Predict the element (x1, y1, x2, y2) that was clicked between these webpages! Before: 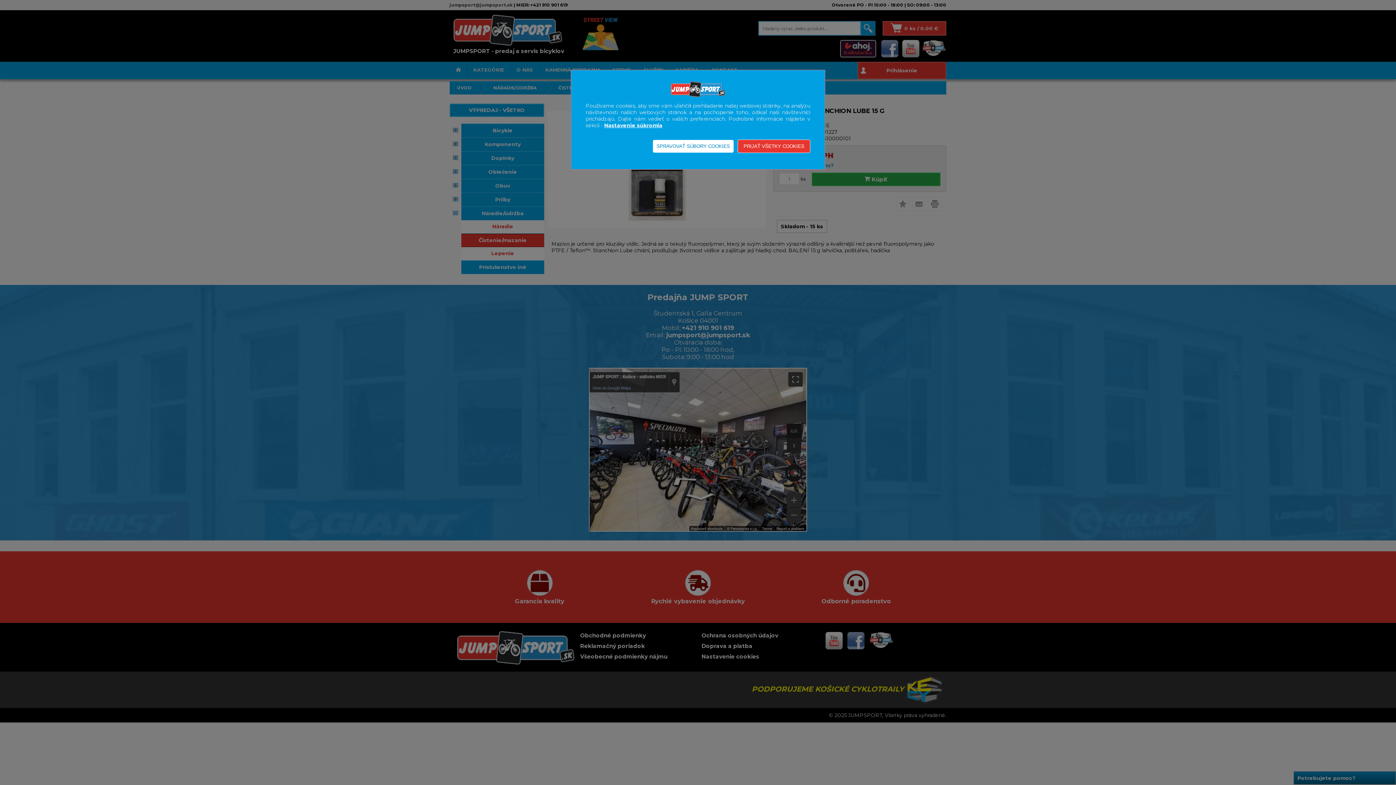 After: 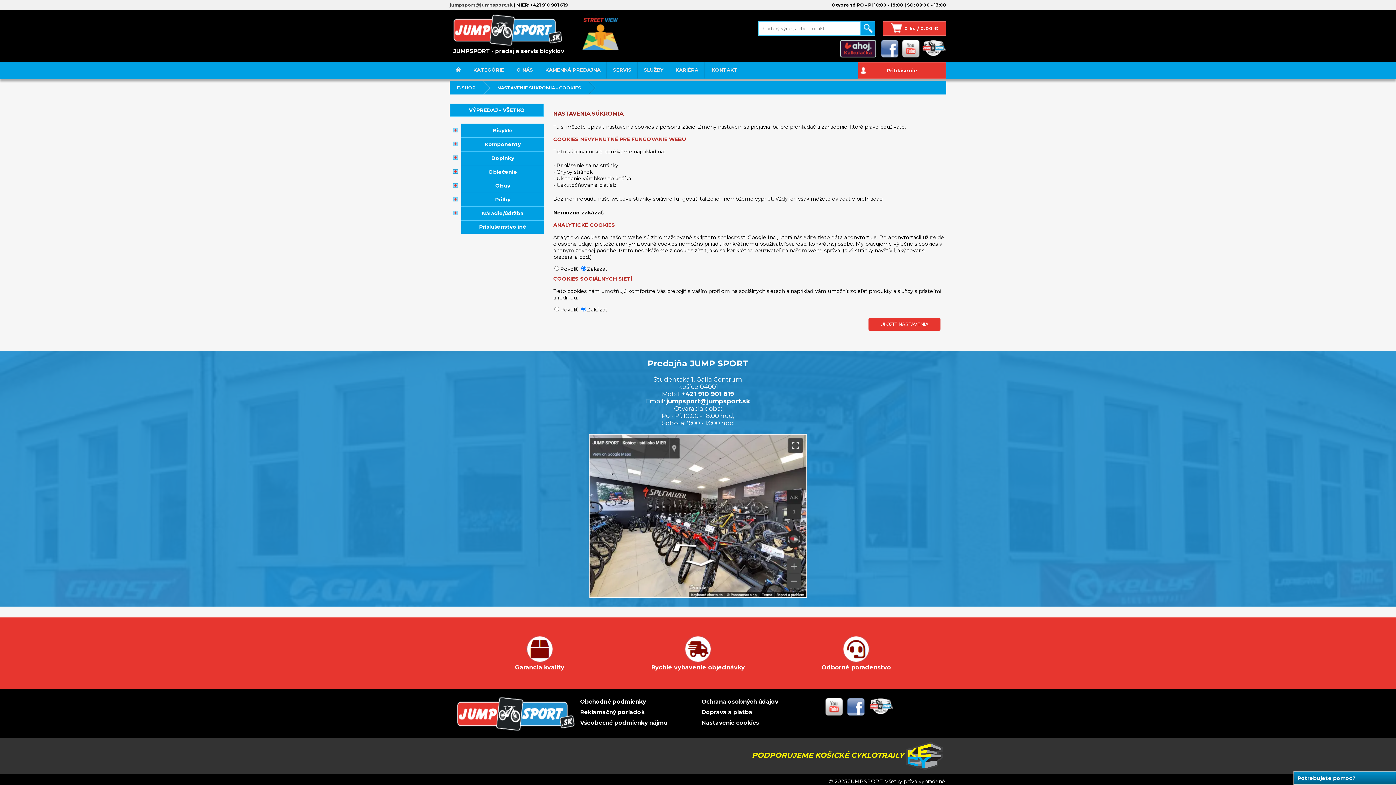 Action: bbox: (604, 122, 662, 128) label: Nastavenie súkromia